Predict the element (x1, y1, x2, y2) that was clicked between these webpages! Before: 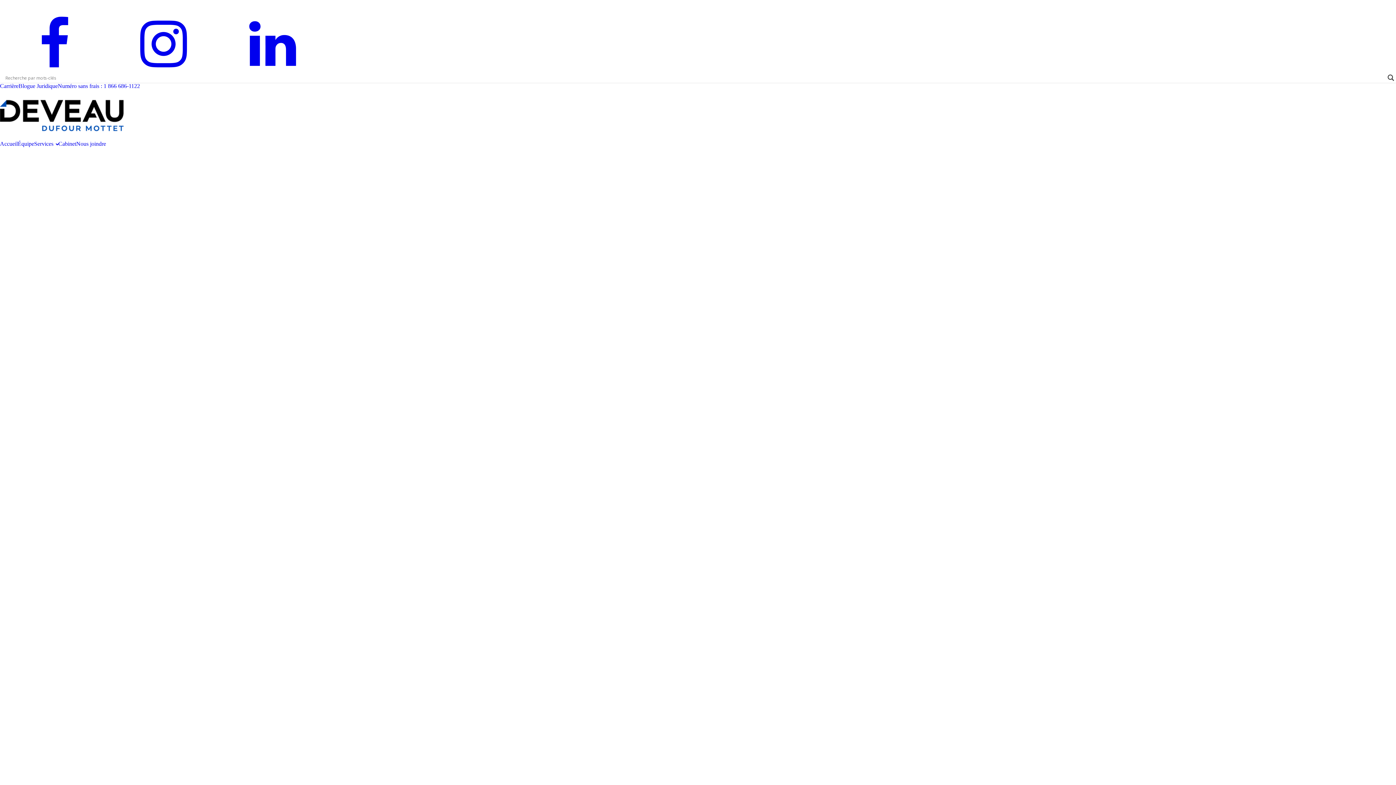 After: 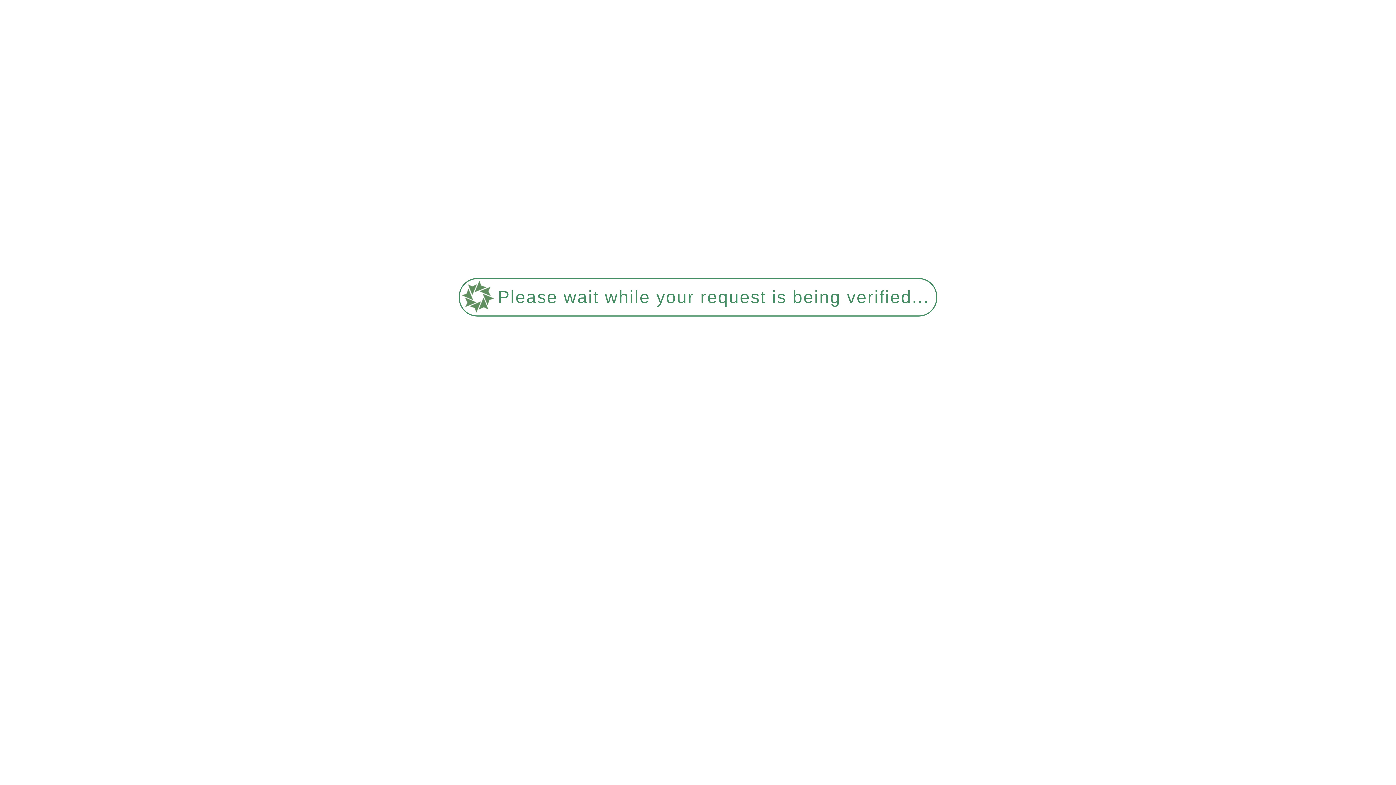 Action: label: Équipe bbox: (17, 140, 34, 147)